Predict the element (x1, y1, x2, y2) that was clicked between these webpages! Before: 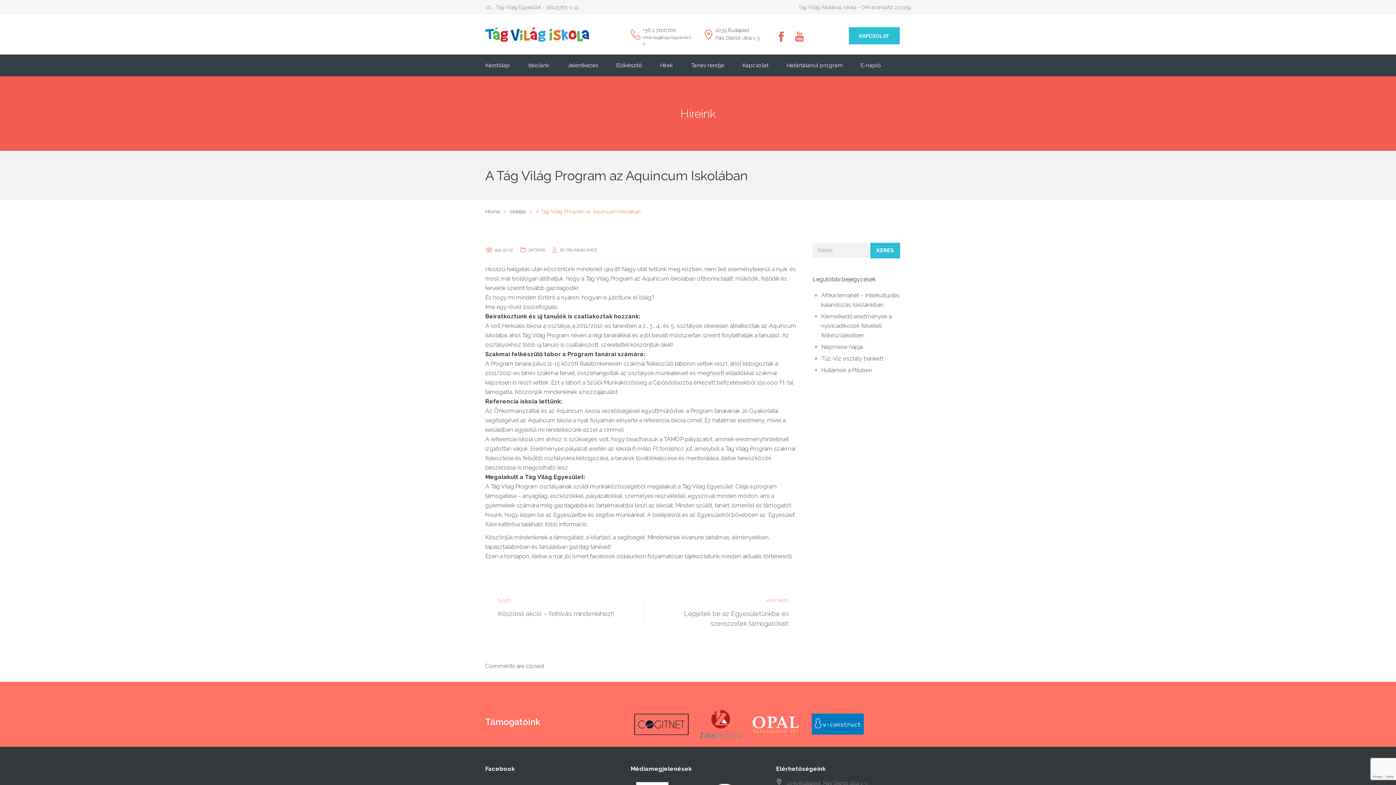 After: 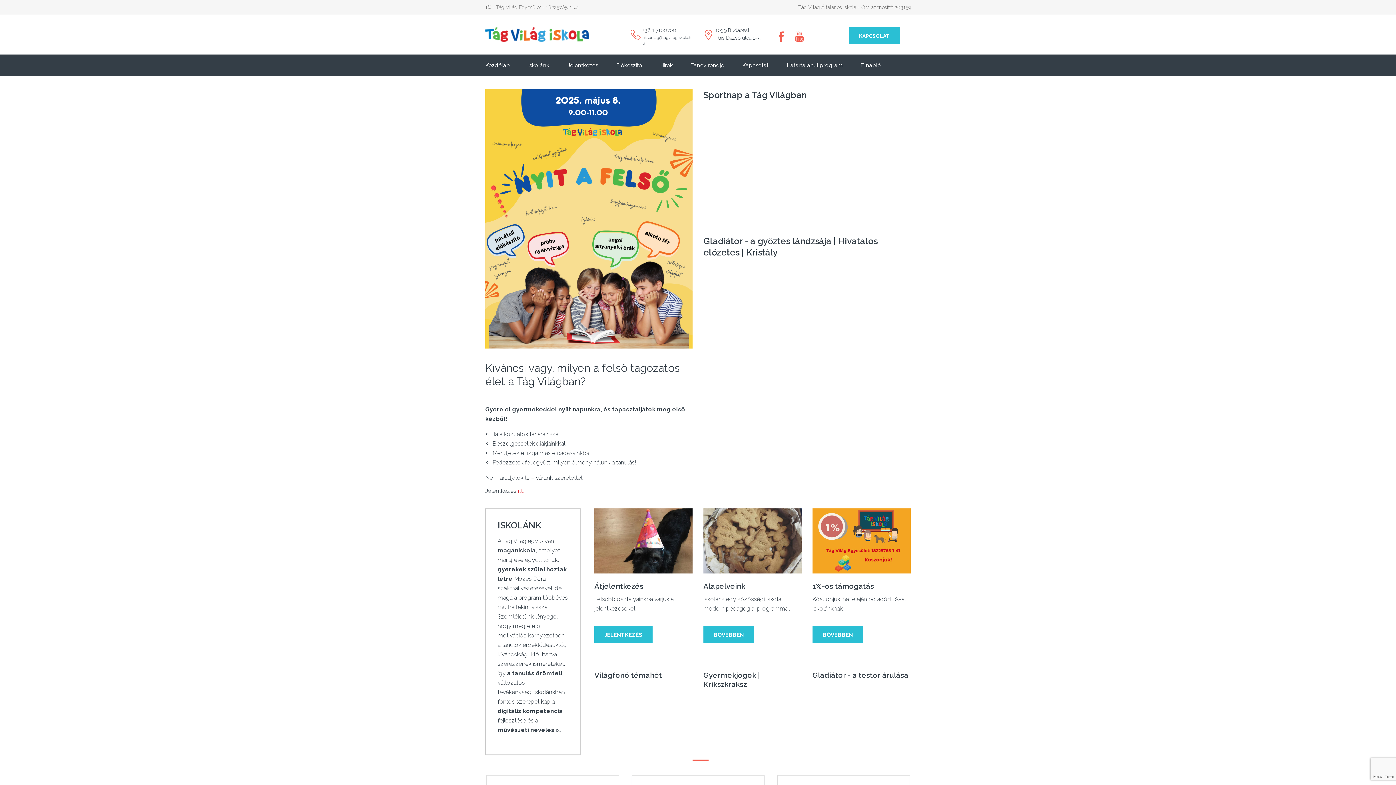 Action: bbox: (485, 28, 589, 35)